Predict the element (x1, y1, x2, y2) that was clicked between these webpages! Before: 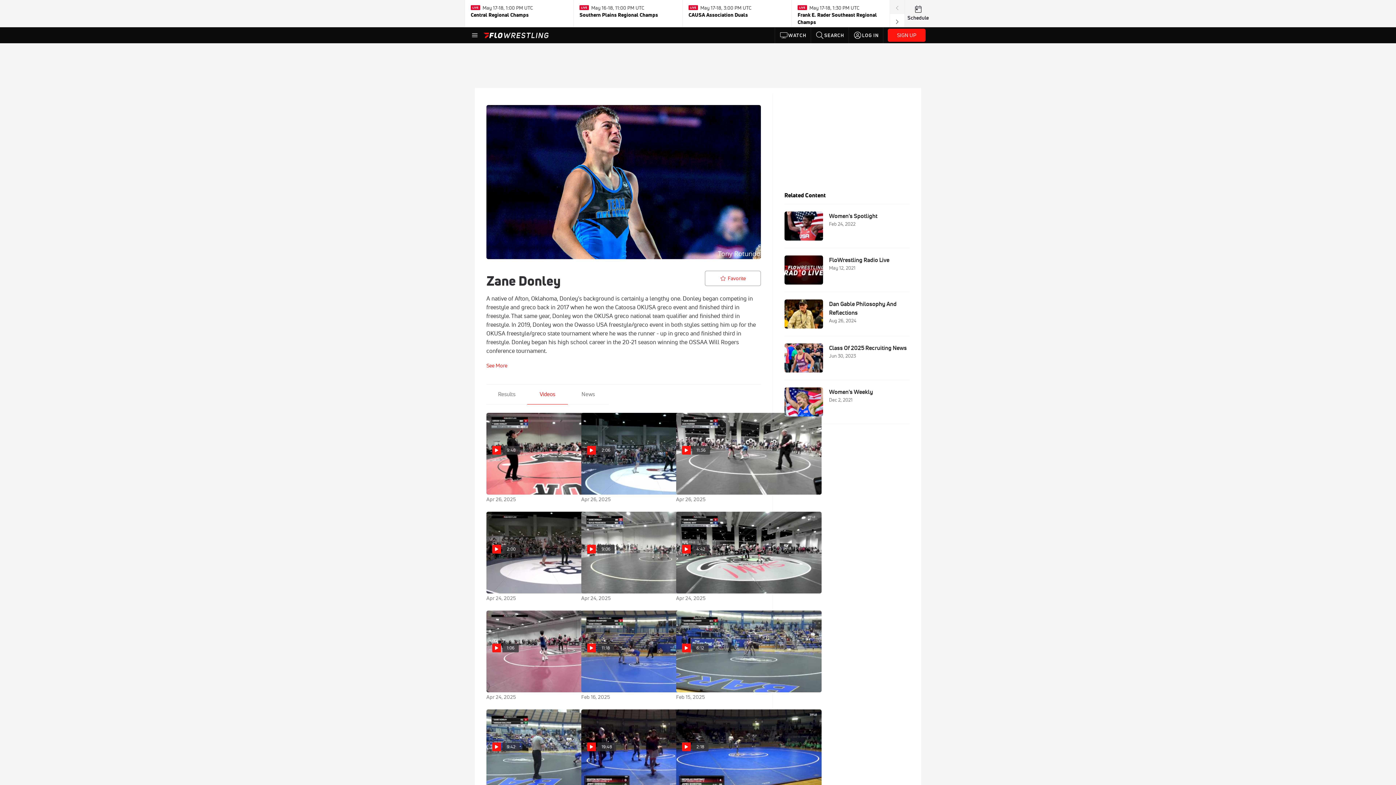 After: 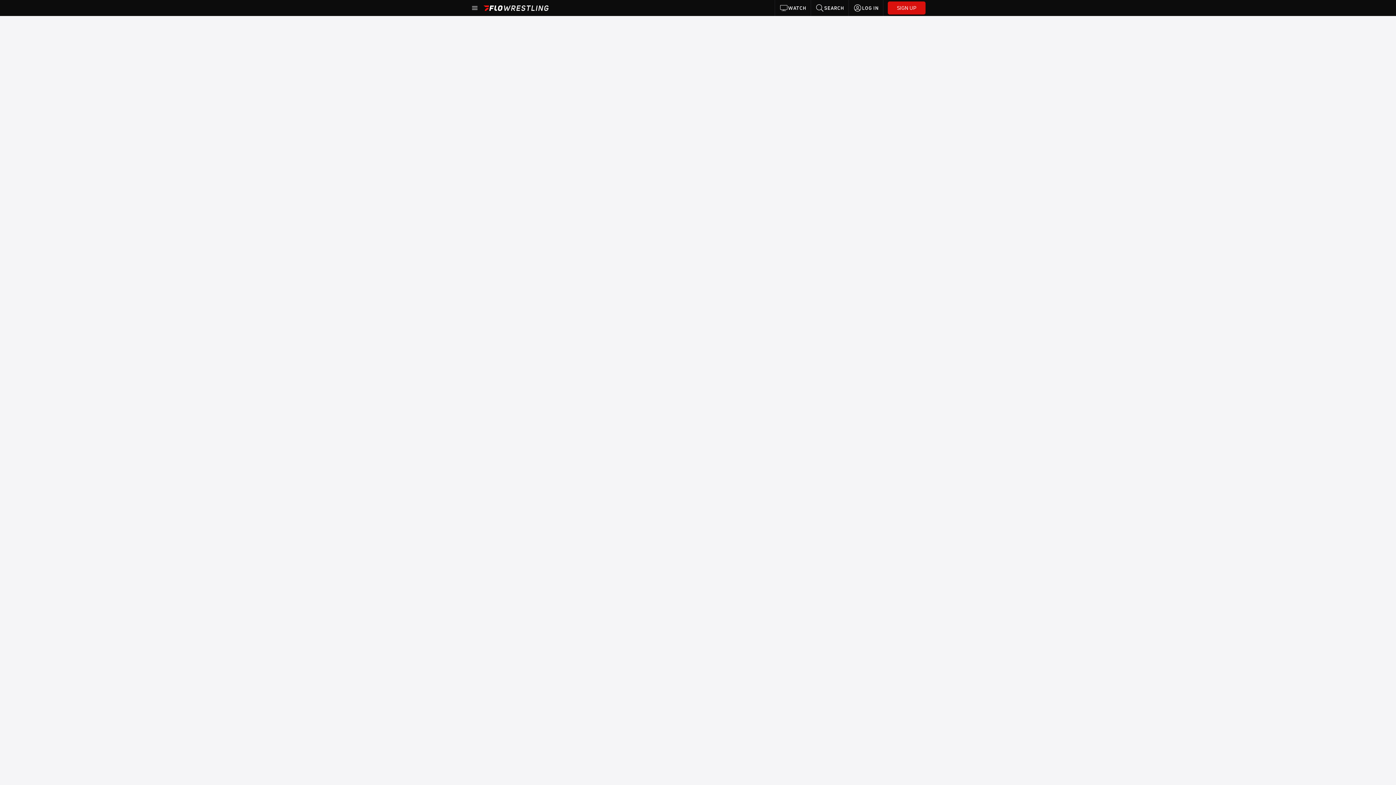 Action: label: Schedule bbox: (907, 4, 929, 22)